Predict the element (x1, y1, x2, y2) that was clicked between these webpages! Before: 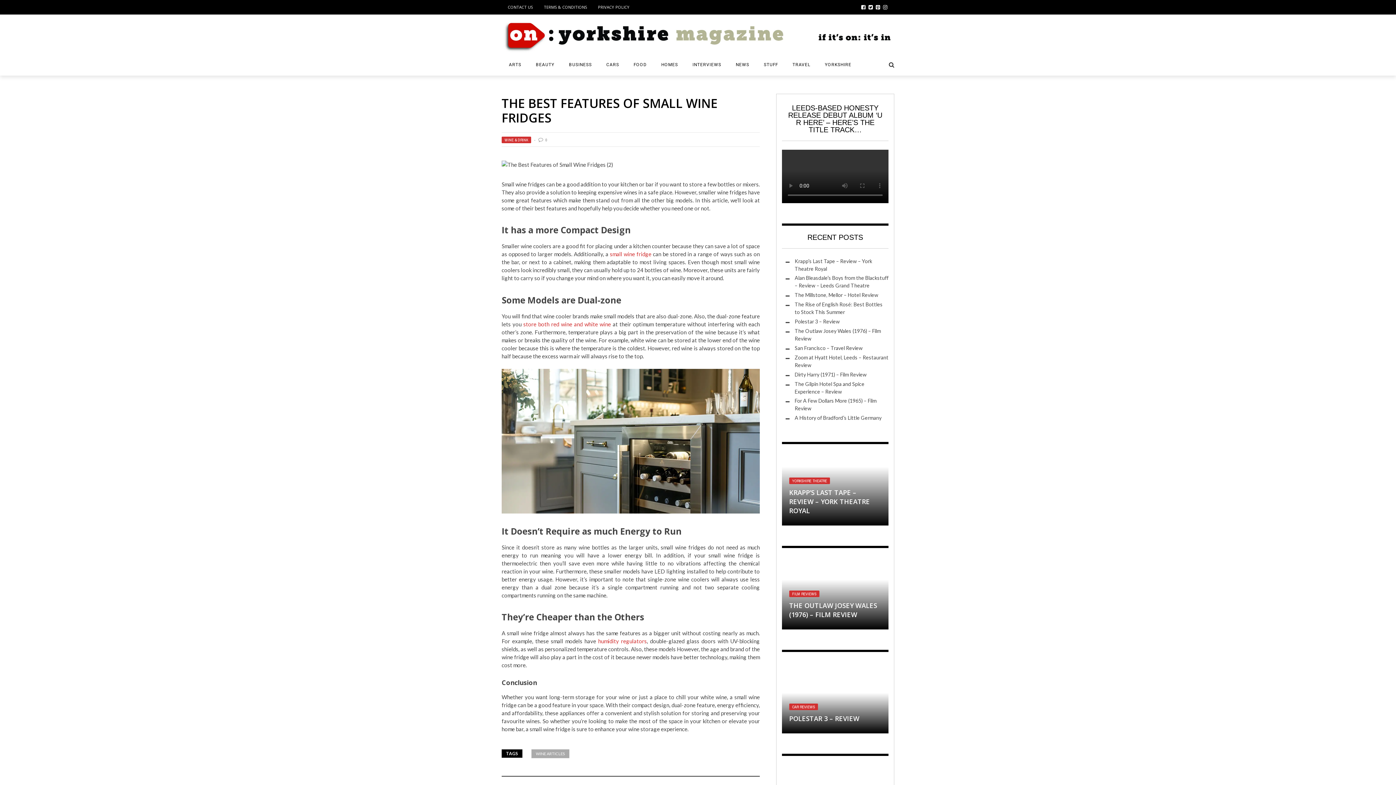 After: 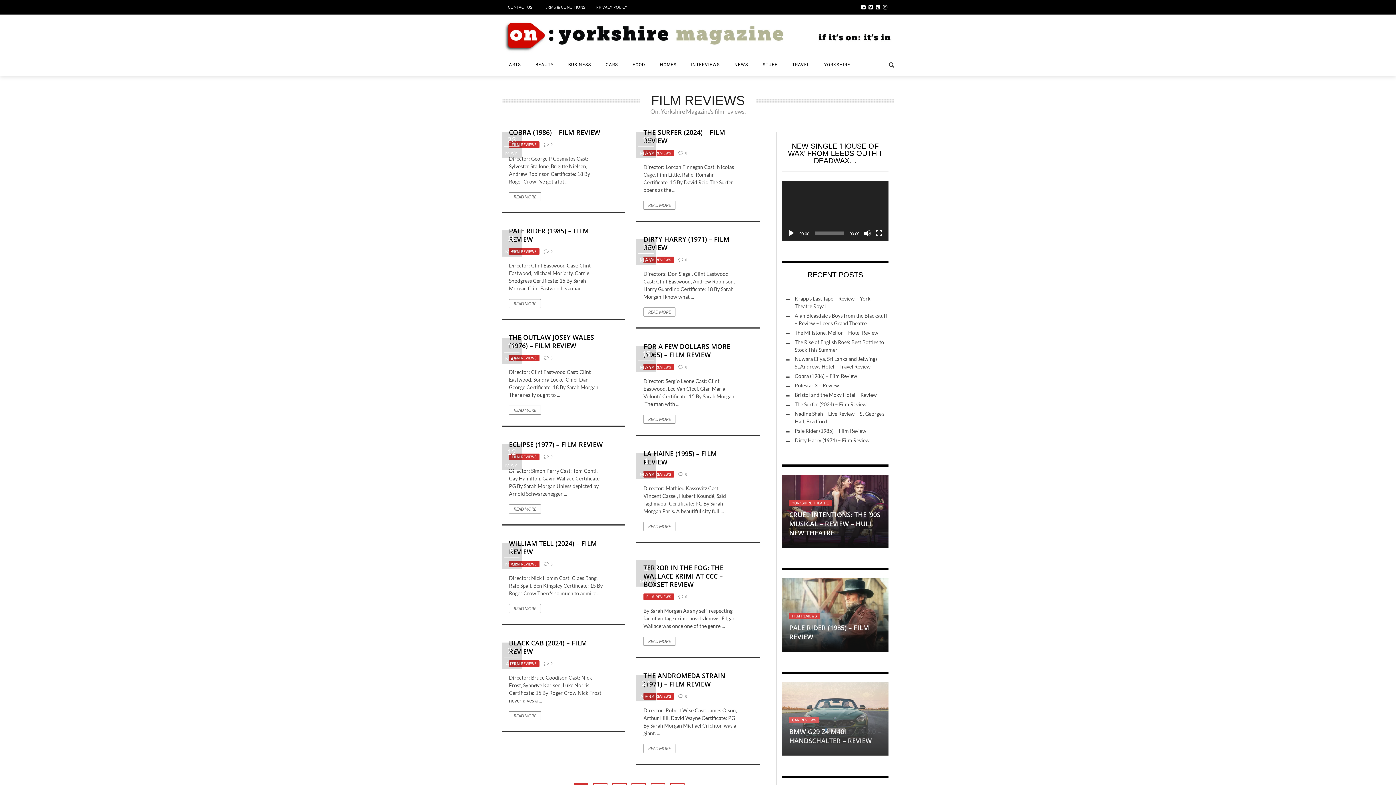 Action: label: FILM REVIEWS bbox: (789, 590, 819, 597)